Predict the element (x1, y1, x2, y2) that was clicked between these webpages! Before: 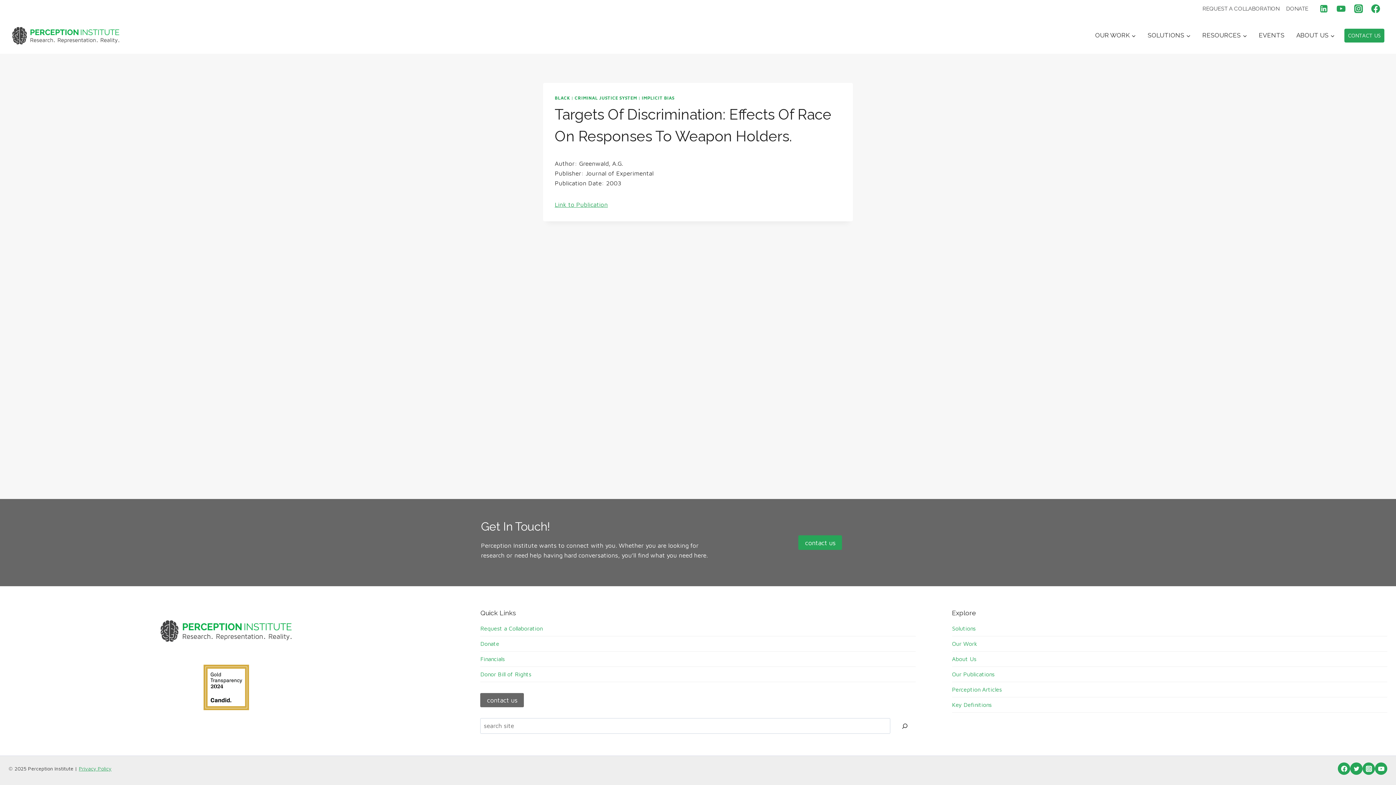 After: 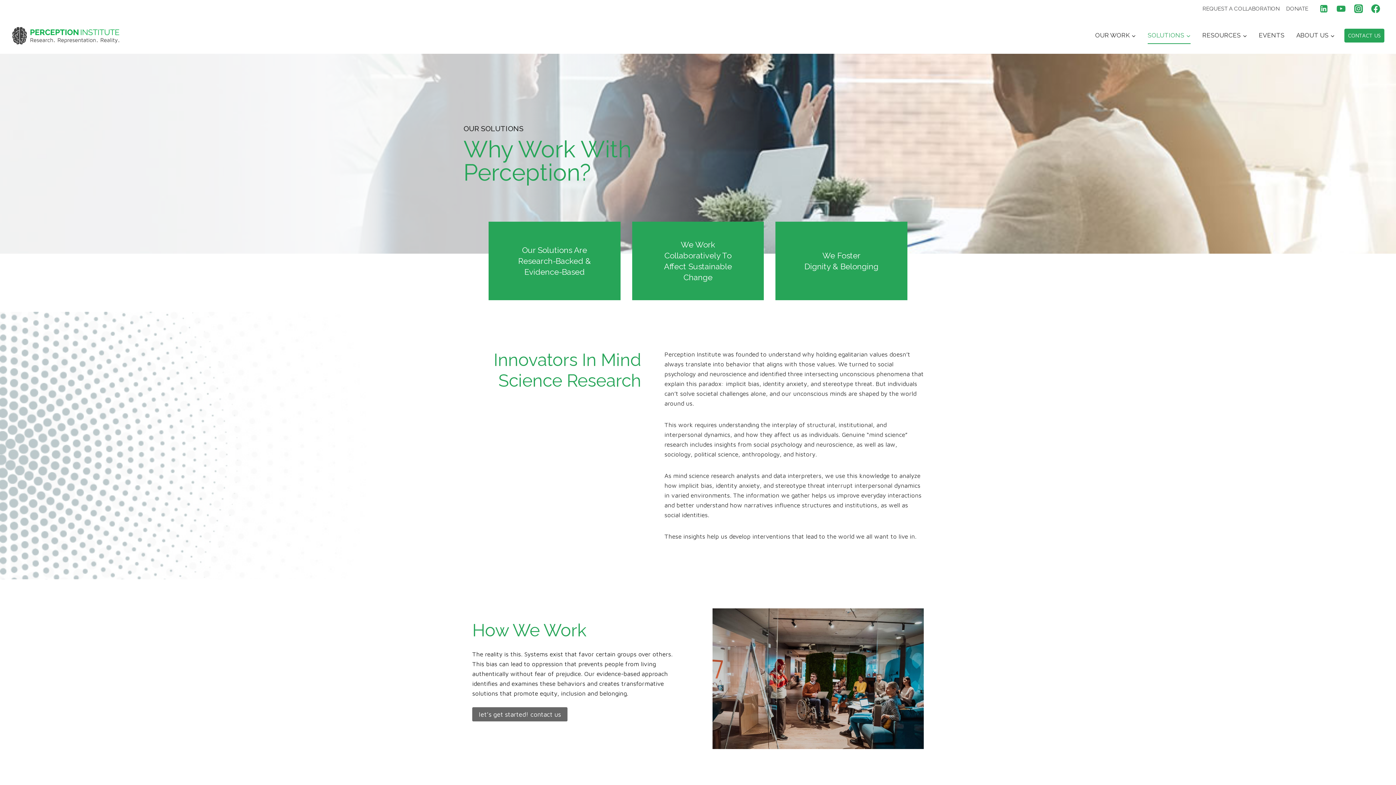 Action: label: SOLUTIONS bbox: (1142, 26, 1196, 44)